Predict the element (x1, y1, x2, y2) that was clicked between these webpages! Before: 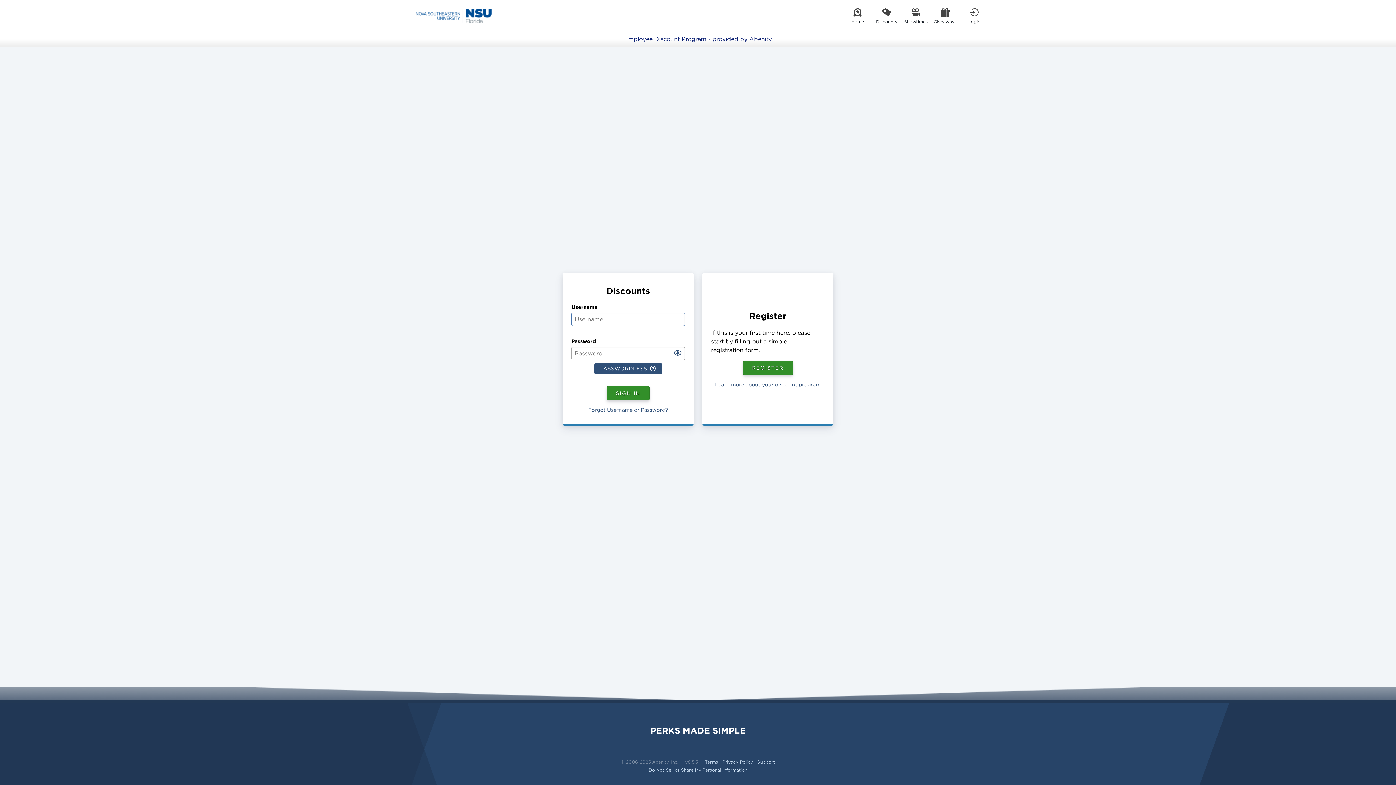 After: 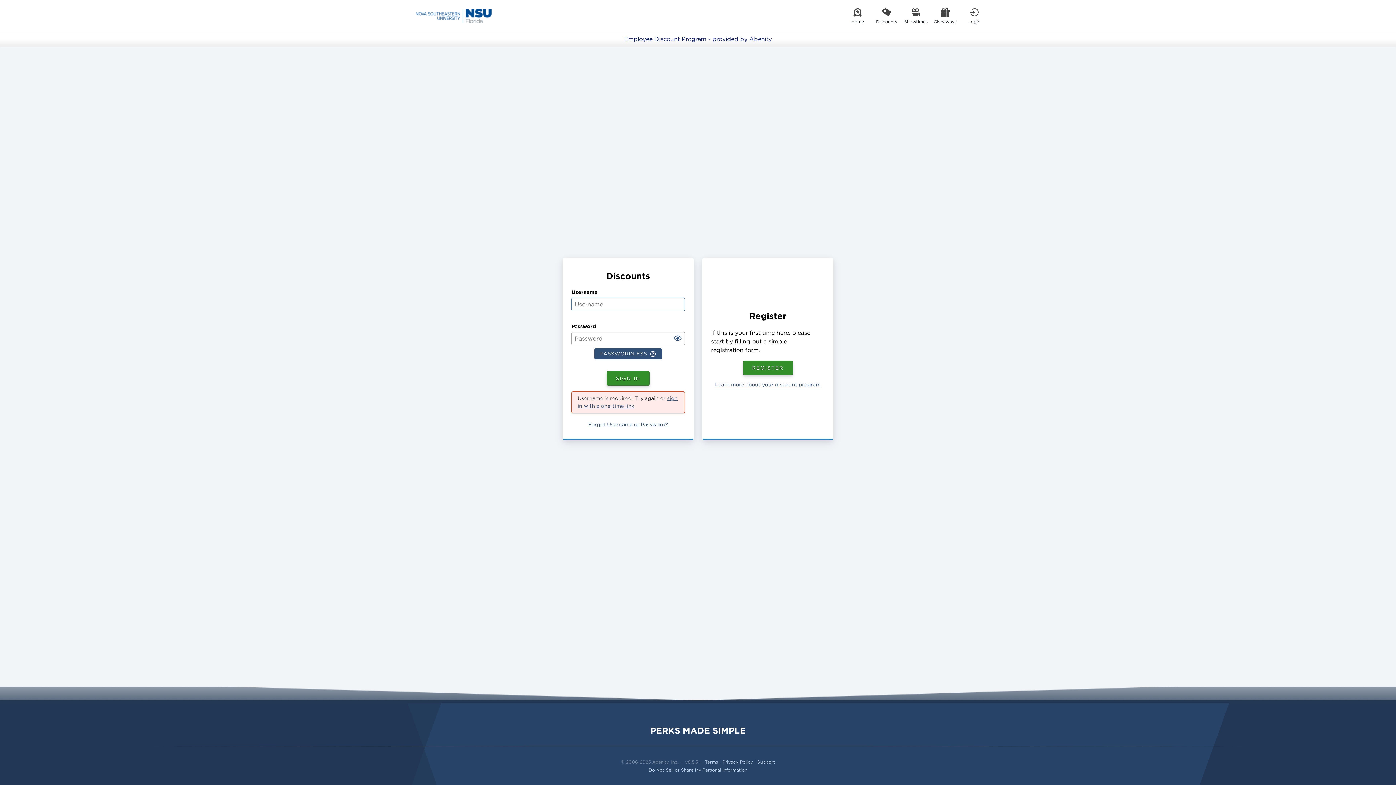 Action: label: SIGN IN bbox: (606, 386, 649, 400)